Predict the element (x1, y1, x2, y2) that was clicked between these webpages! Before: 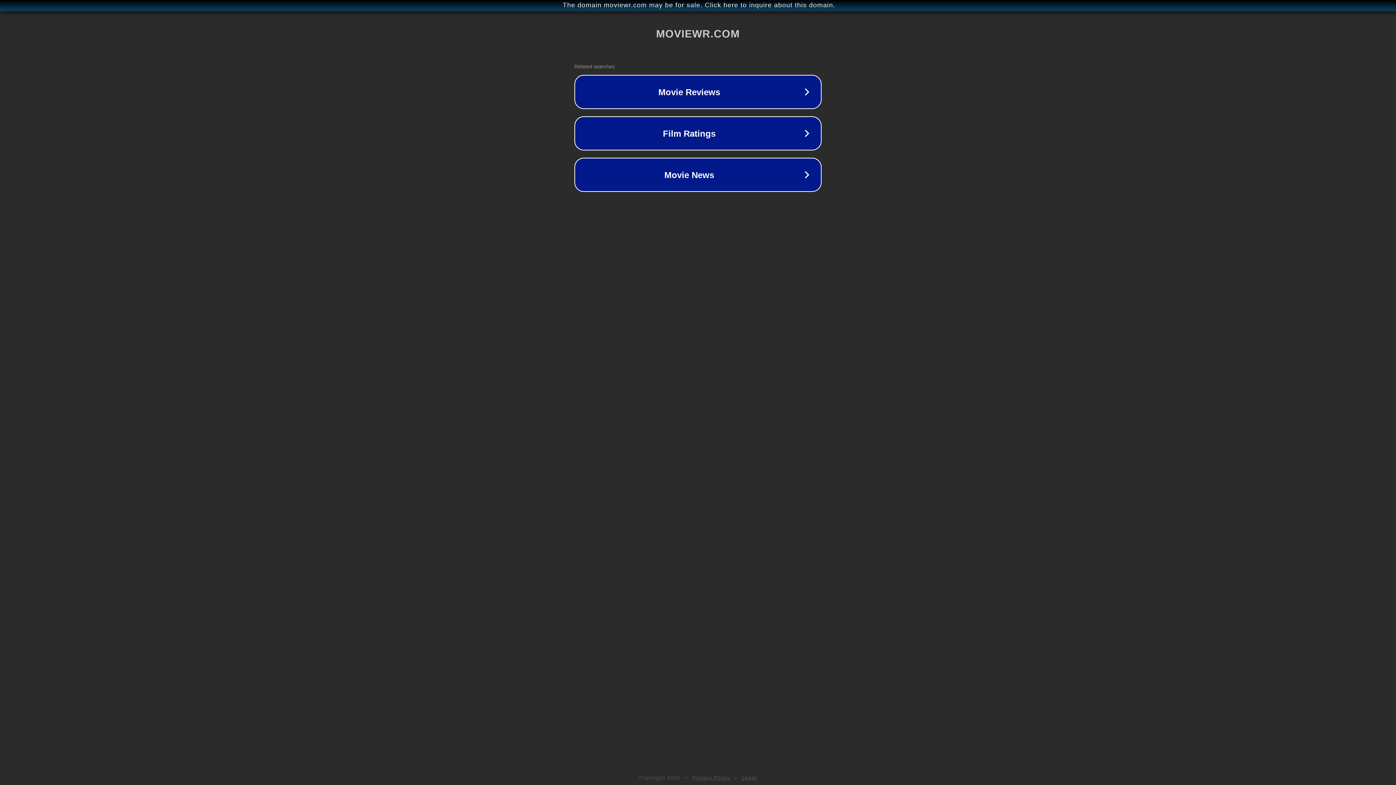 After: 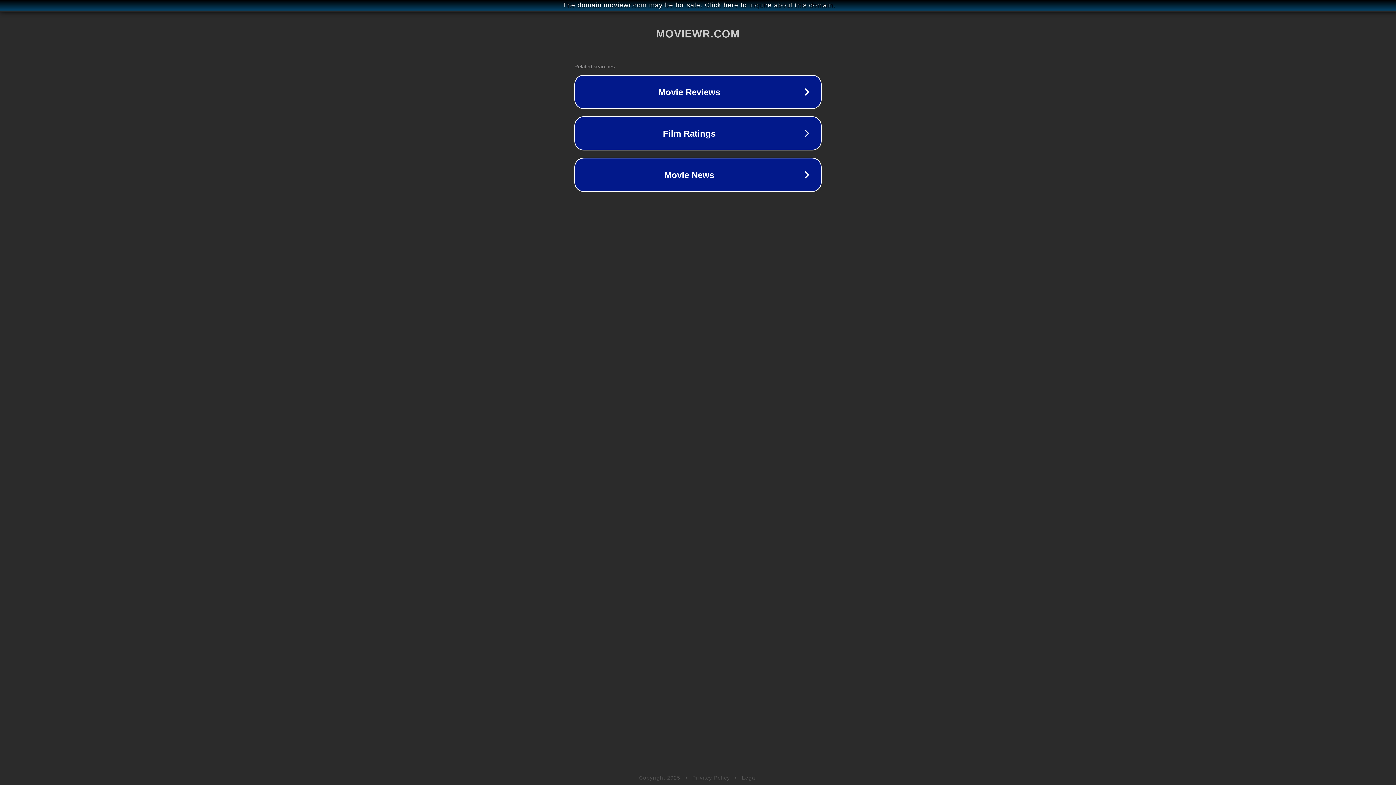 Action: label: Legal bbox: (742, 775, 757, 781)